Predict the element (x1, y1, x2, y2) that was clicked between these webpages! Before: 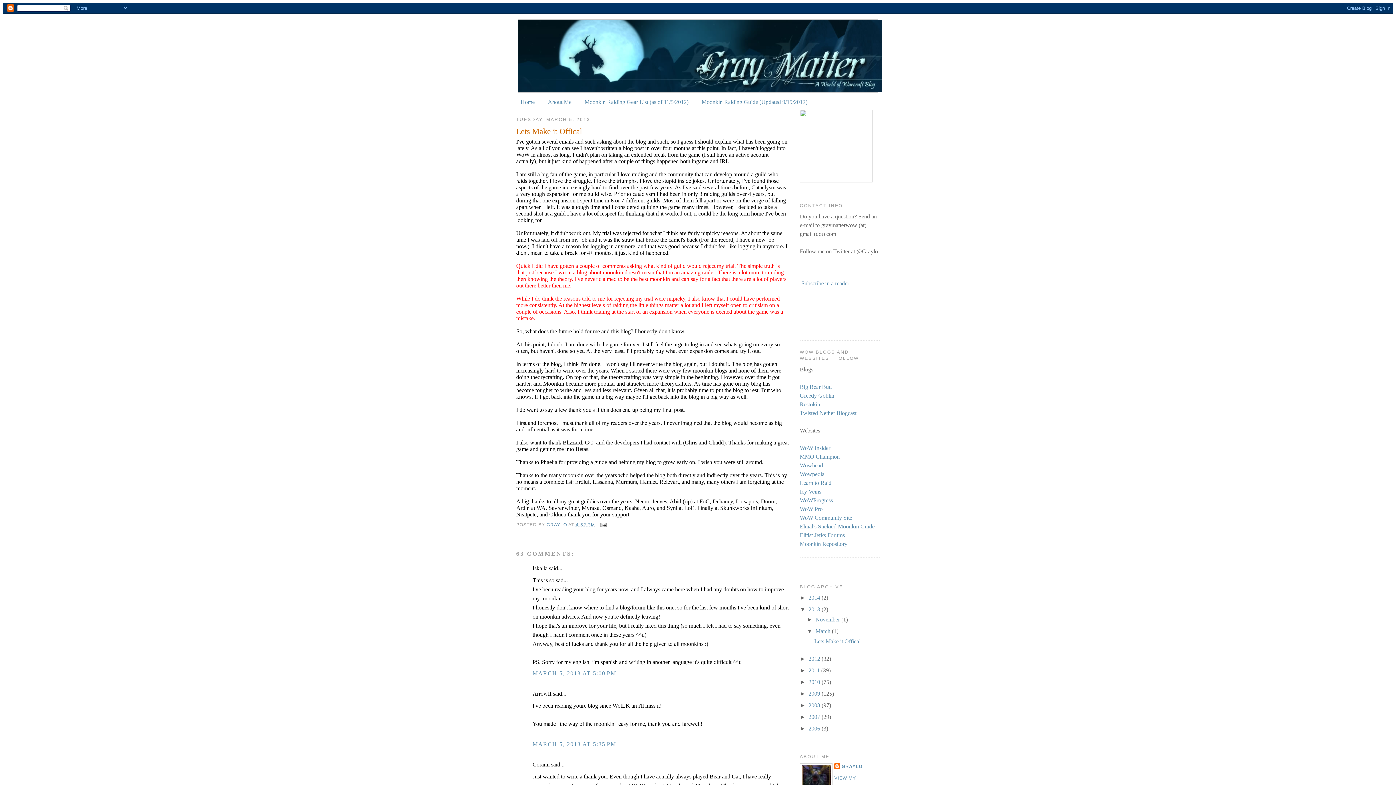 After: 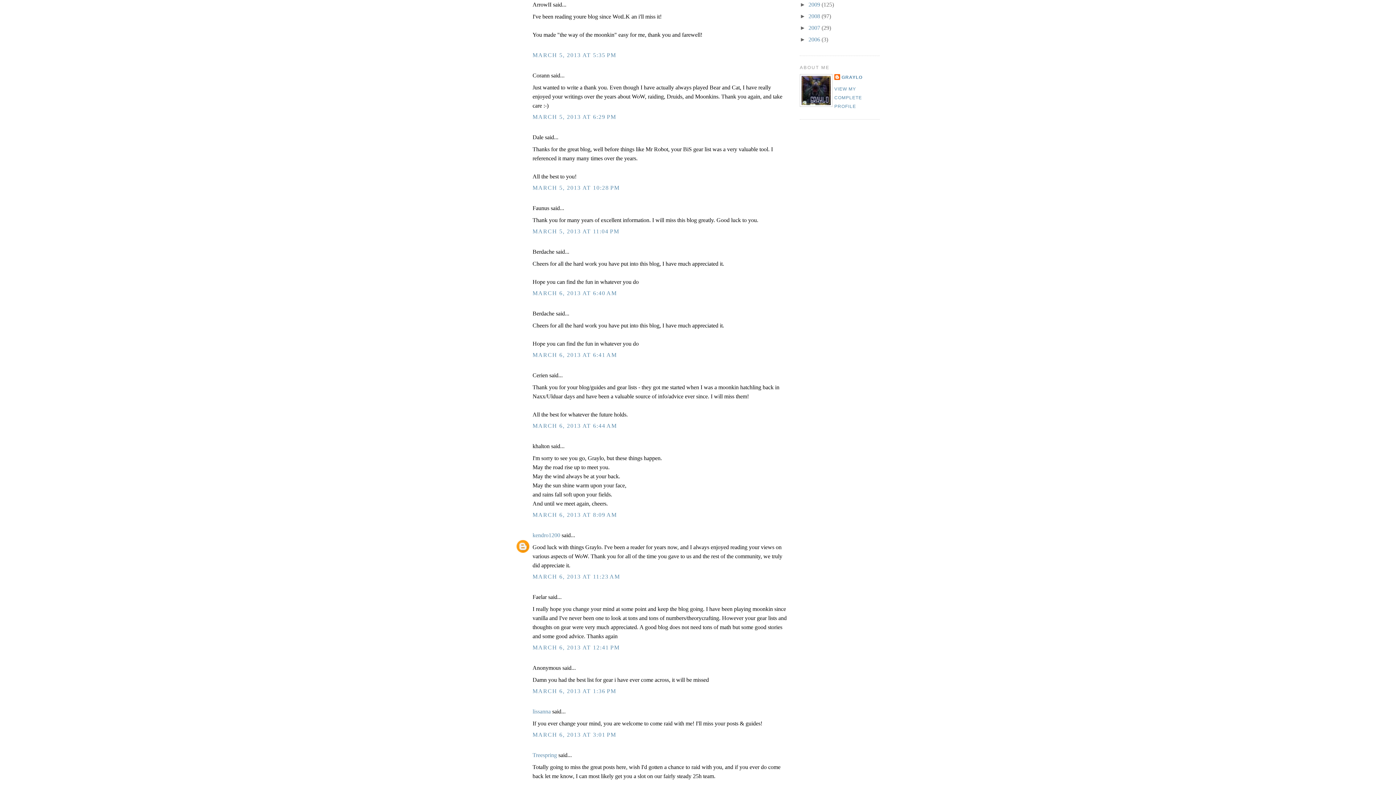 Action: label: MARCH 5, 2013 AT 5:35 PM bbox: (532, 741, 616, 747)